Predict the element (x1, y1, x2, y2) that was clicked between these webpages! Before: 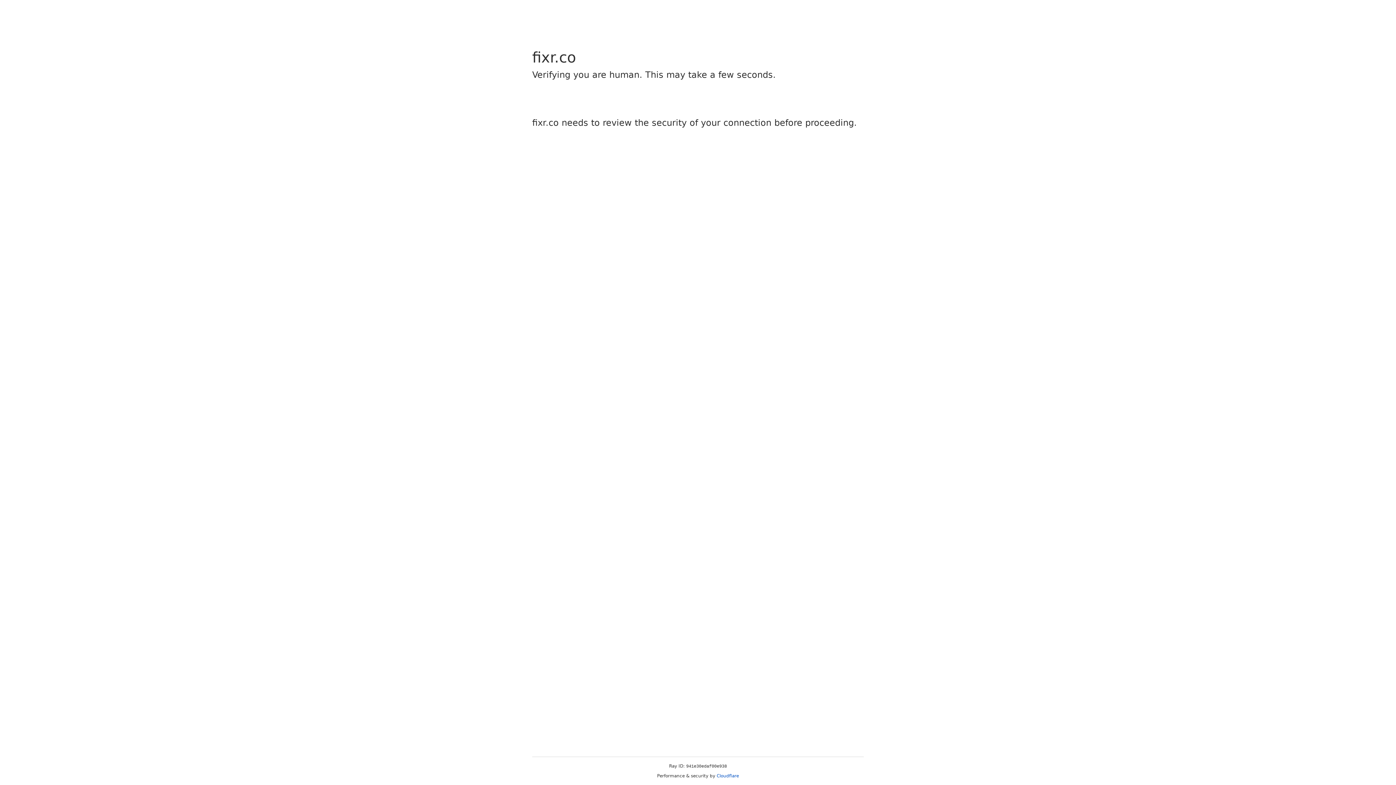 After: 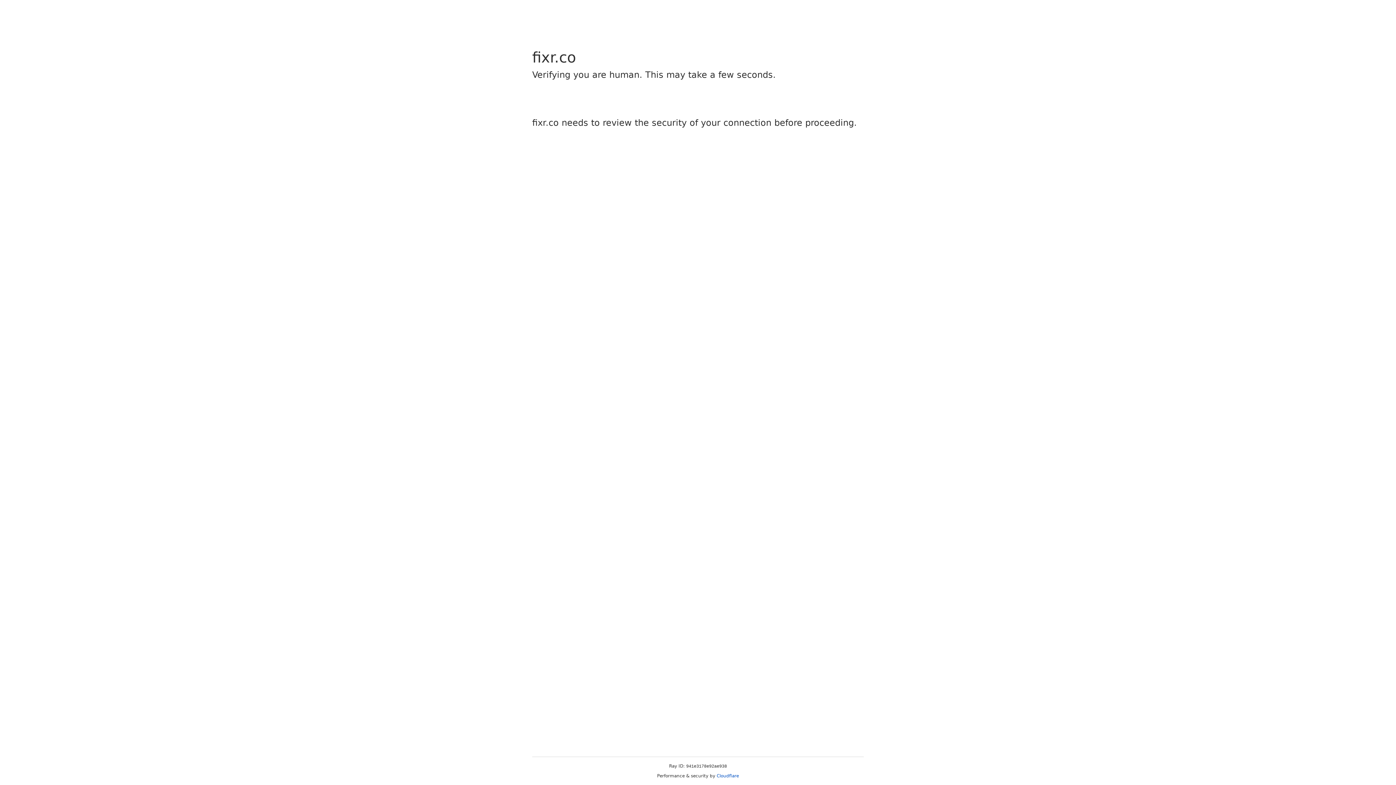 Action: bbox: (716, 773, 739, 778) label: Cloudflare